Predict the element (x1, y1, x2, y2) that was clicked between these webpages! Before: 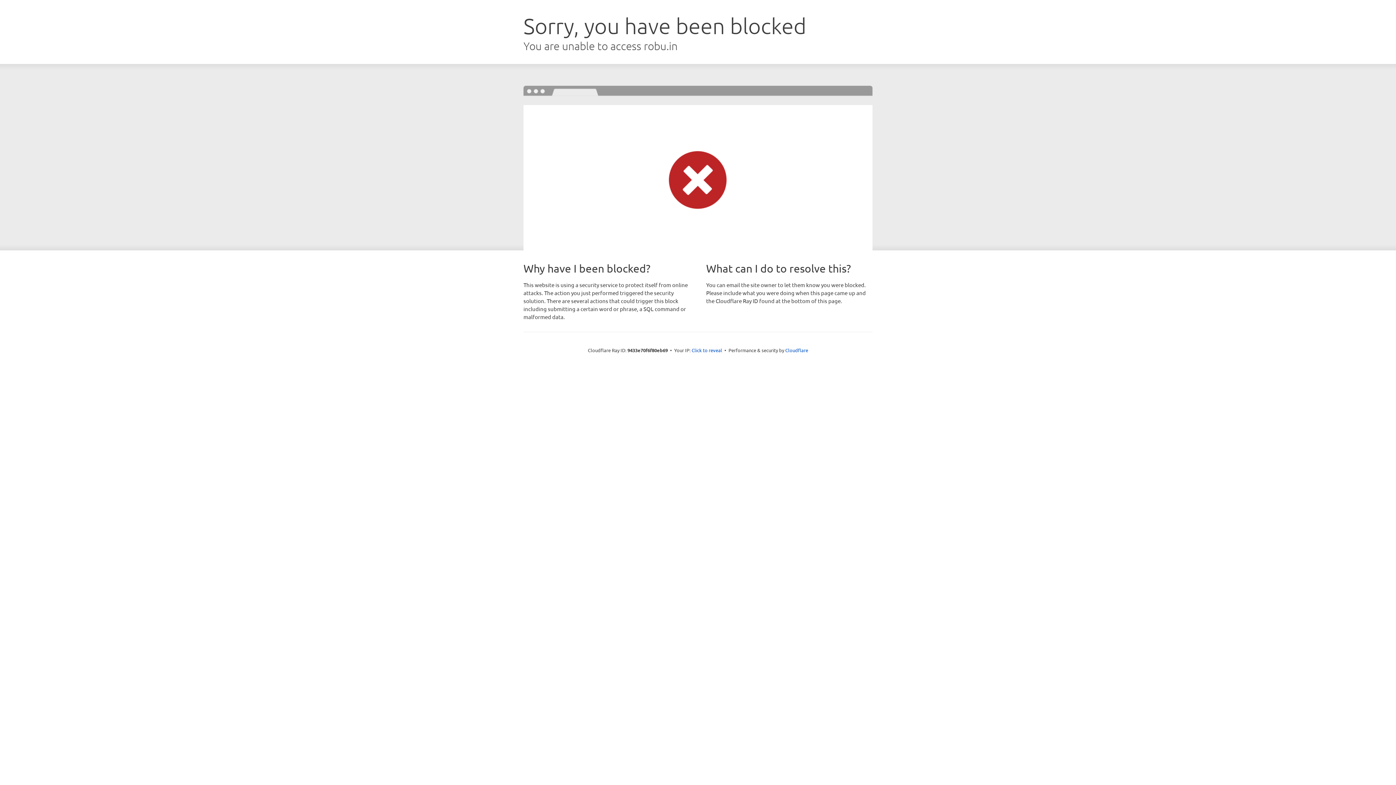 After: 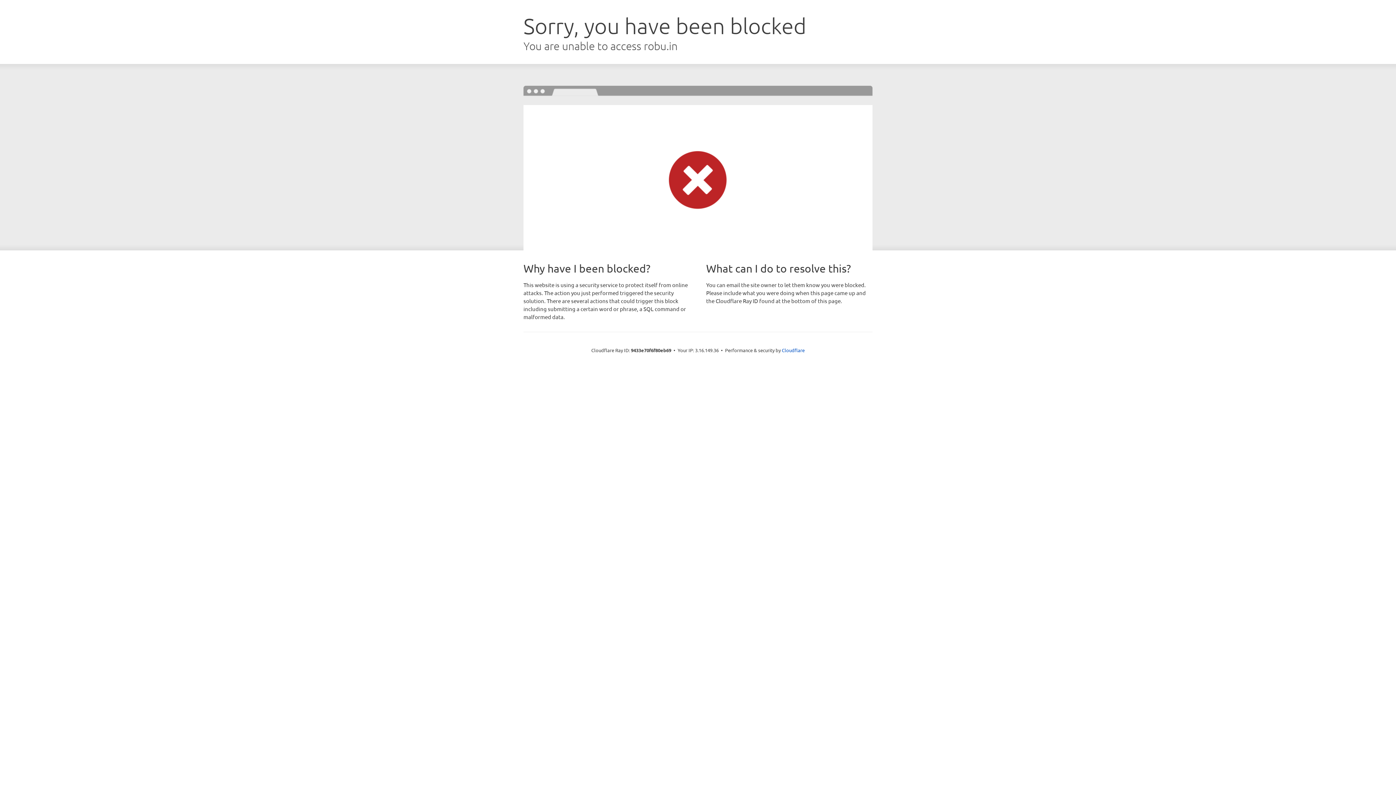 Action: bbox: (691, 346, 722, 353) label: Click to reveal